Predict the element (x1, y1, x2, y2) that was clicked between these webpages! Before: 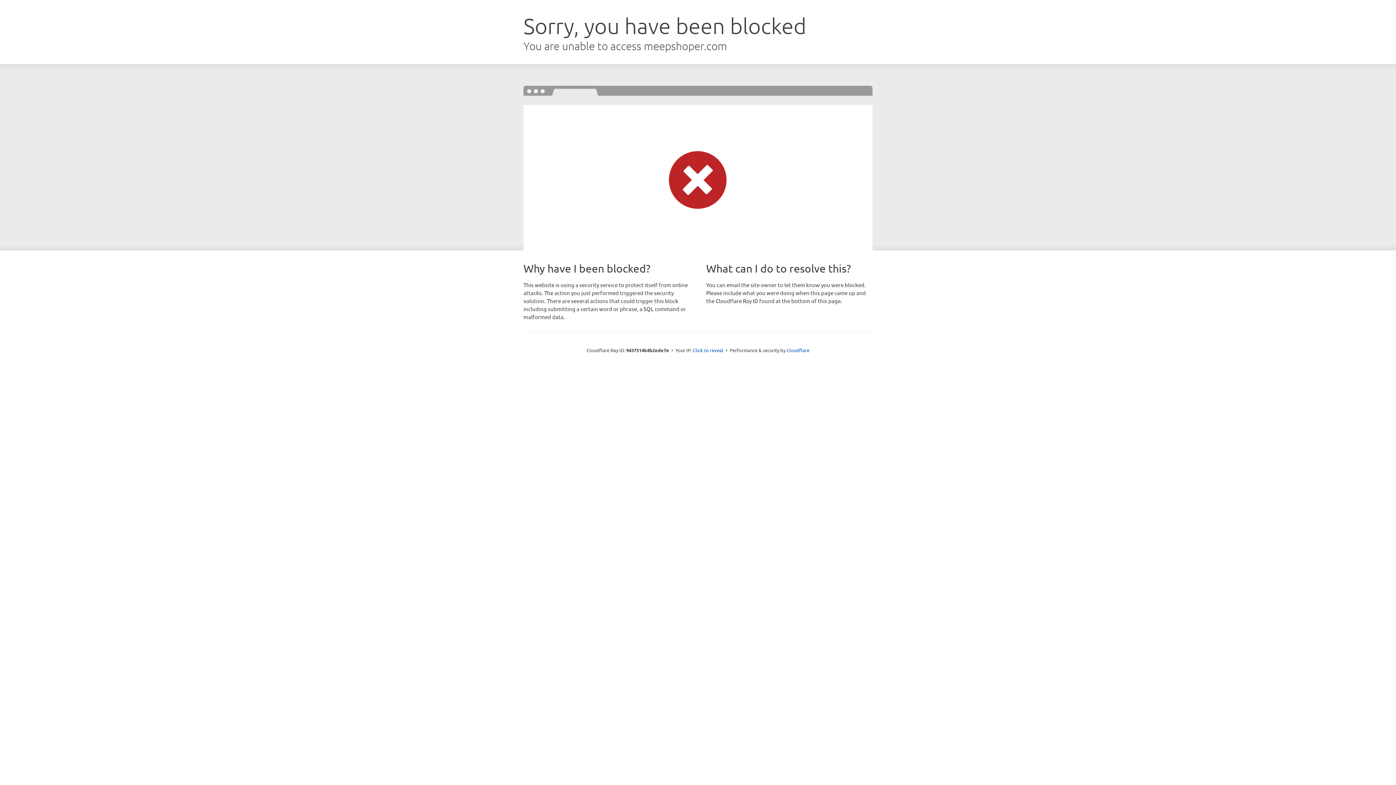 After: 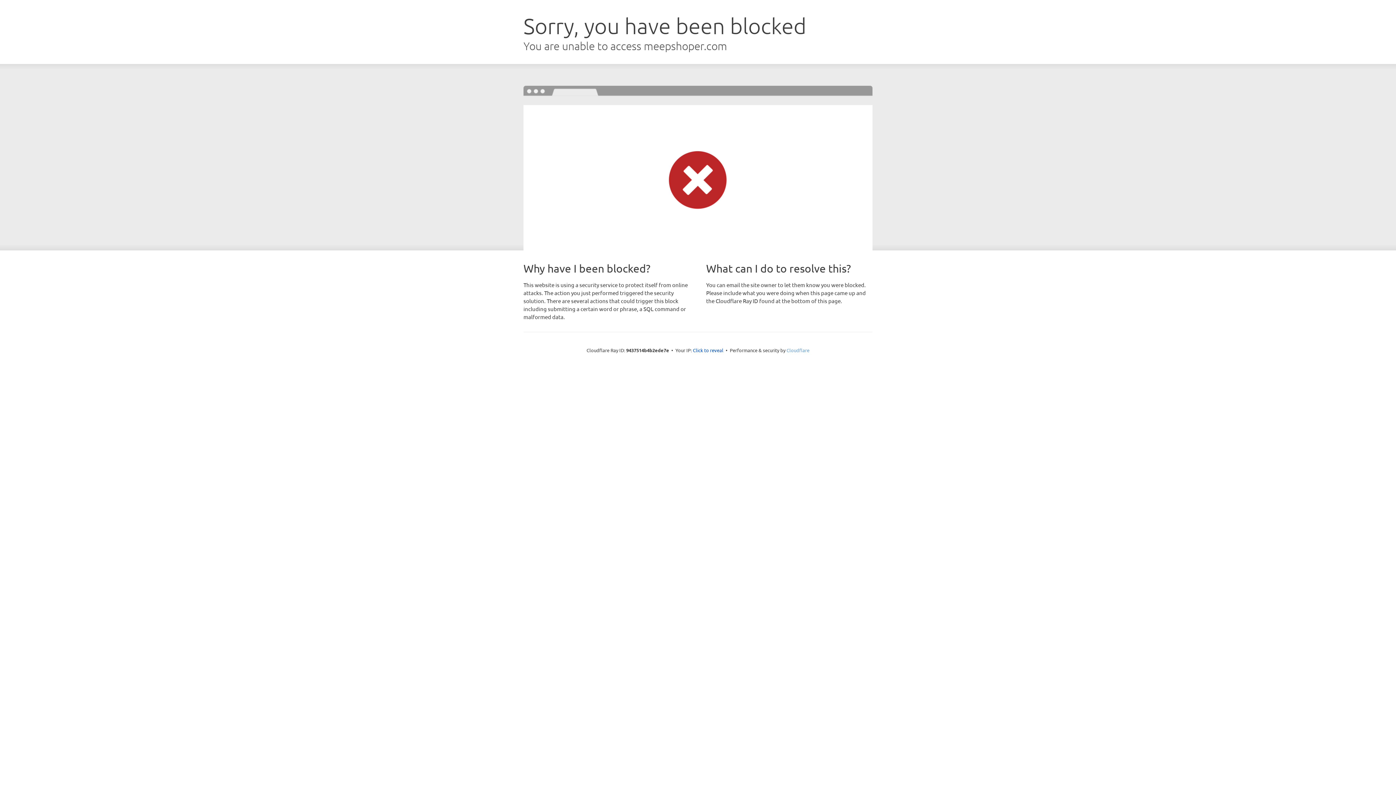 Action: bbox: (786, 347, 809, 353) label: Cloudflare